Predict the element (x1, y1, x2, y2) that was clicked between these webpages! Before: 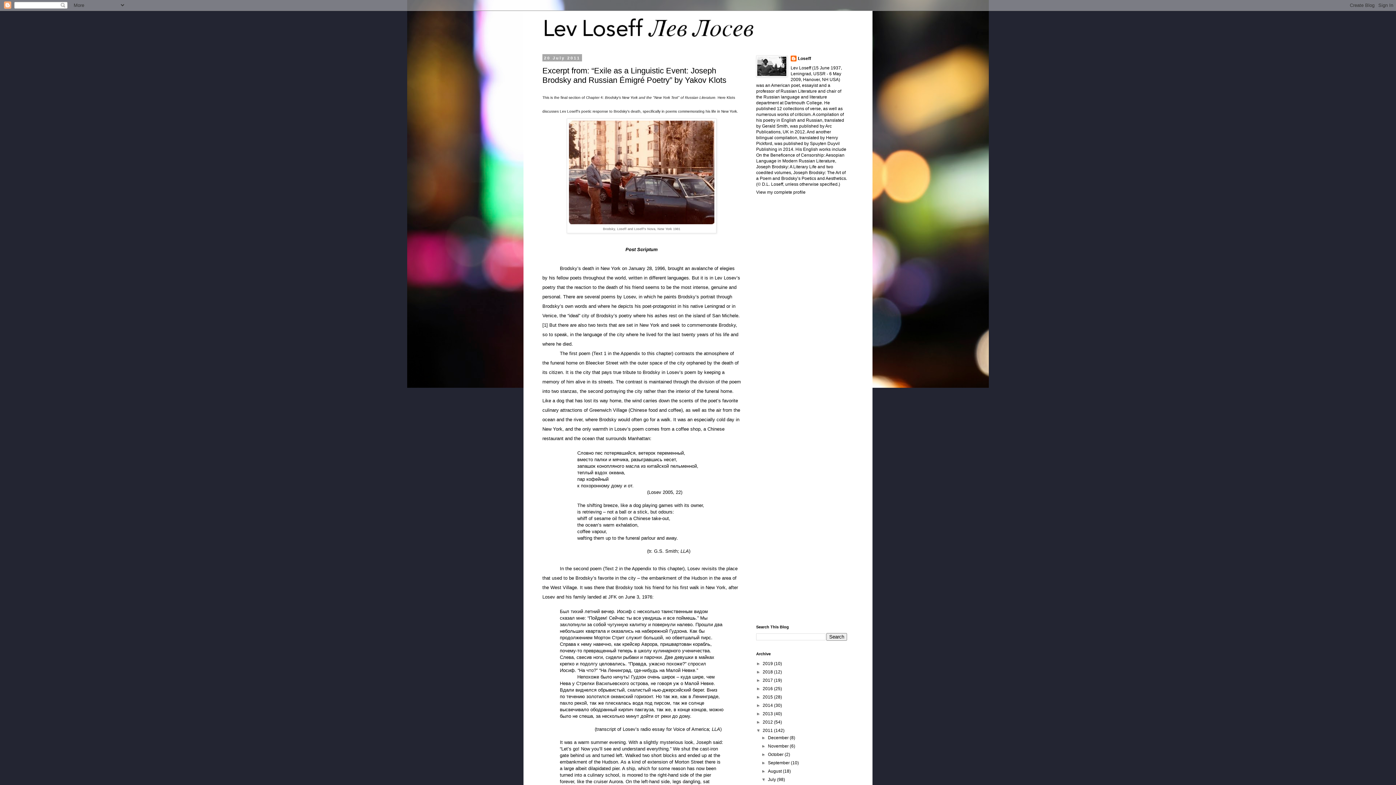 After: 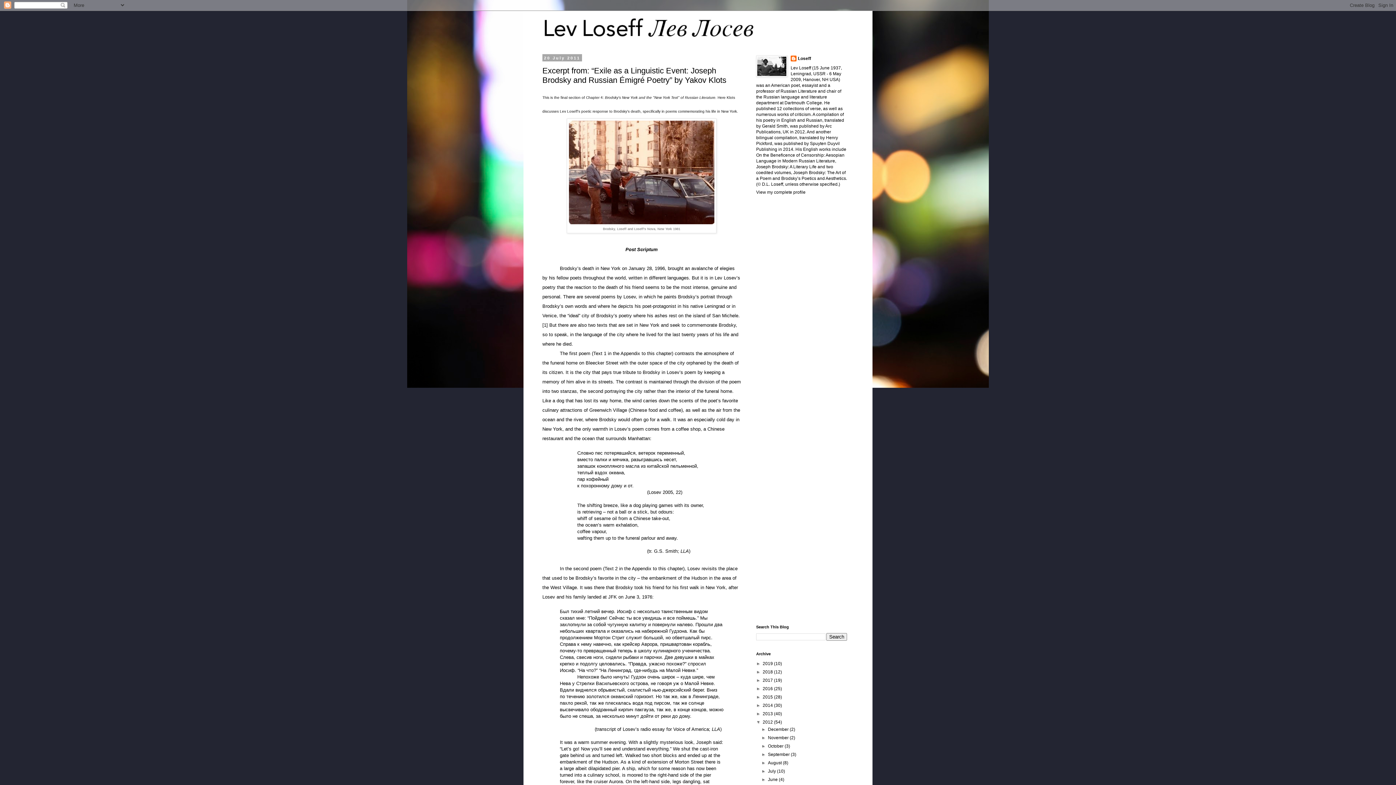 Action: label: ►   bbox: (756, 720, 762, 725)